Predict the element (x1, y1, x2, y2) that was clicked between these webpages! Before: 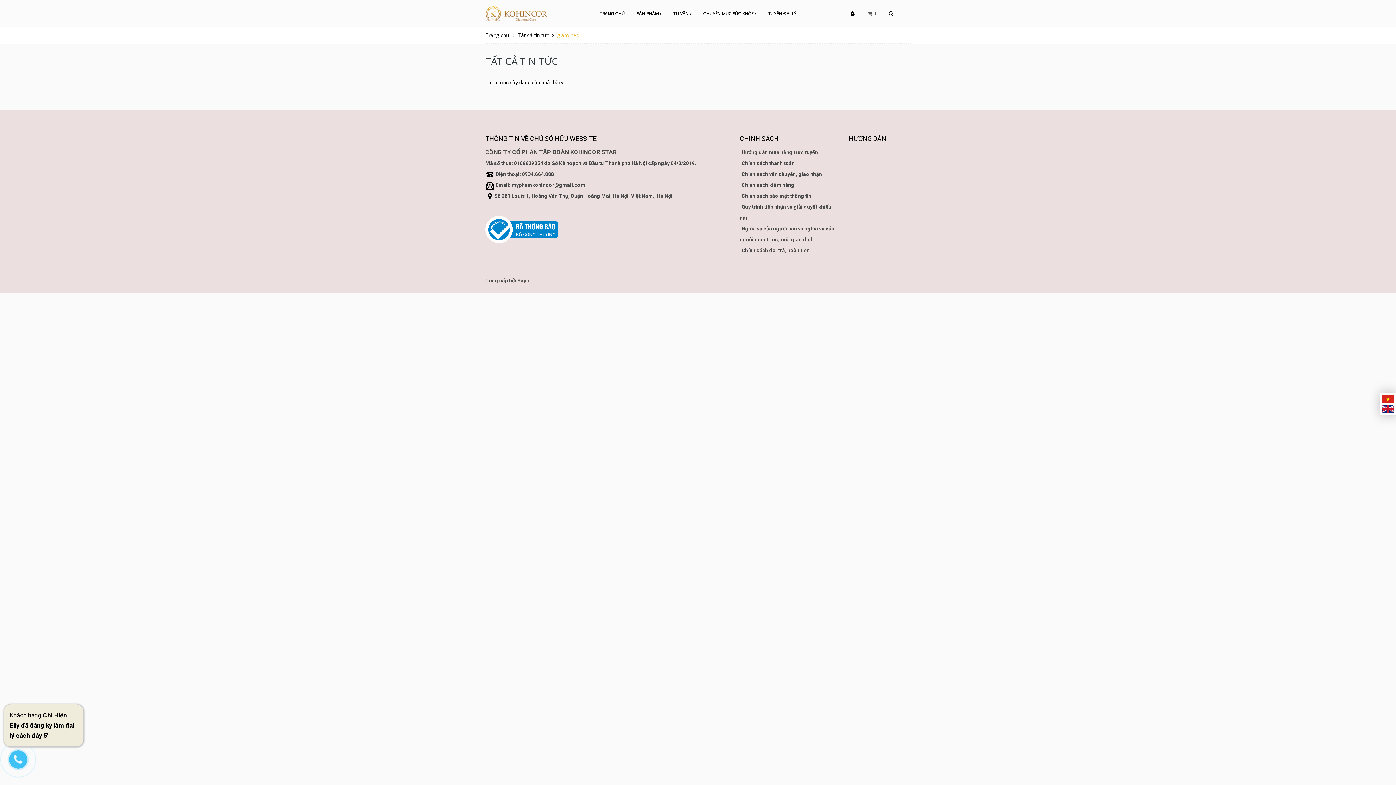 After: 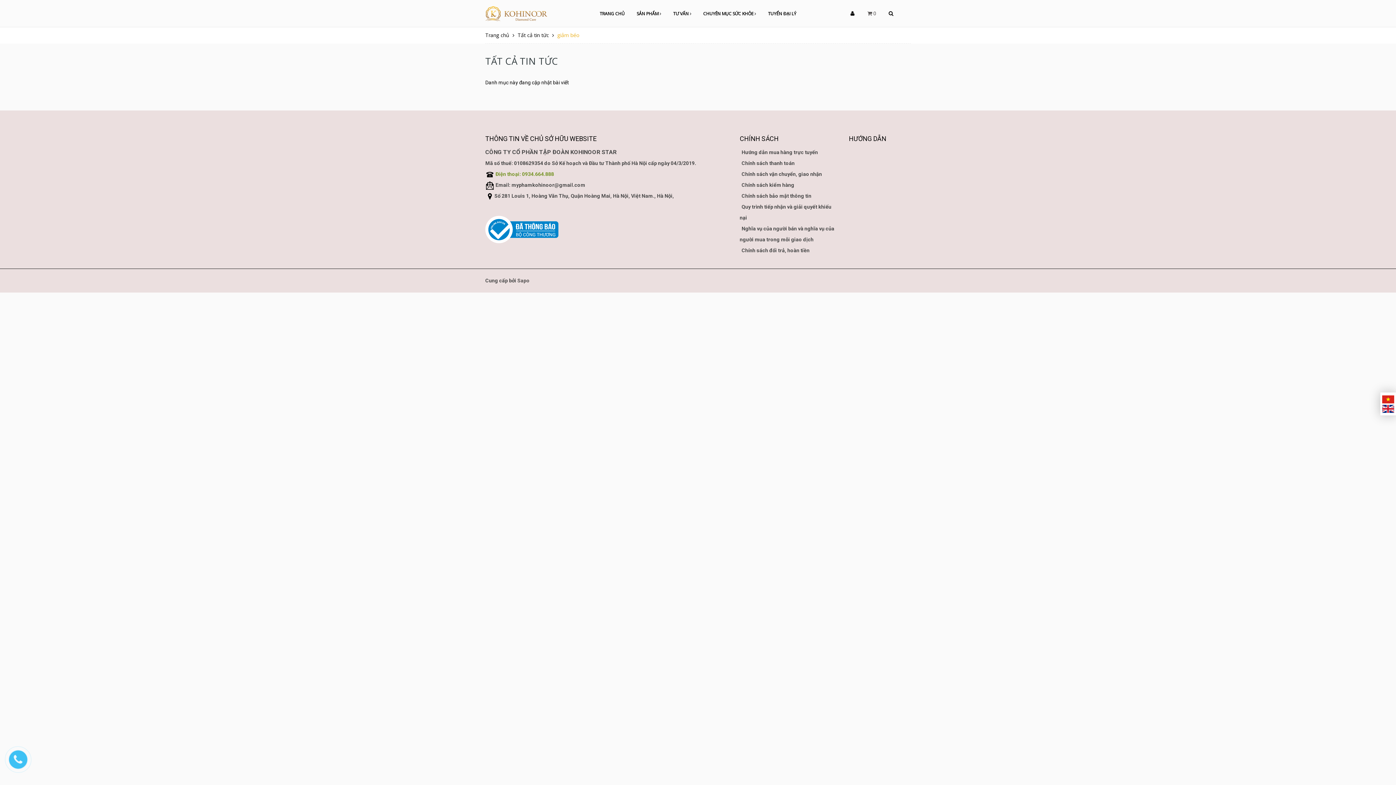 Action: bbox: (495, 171, 554, 177) label: Điện thoại: 0934.664.888